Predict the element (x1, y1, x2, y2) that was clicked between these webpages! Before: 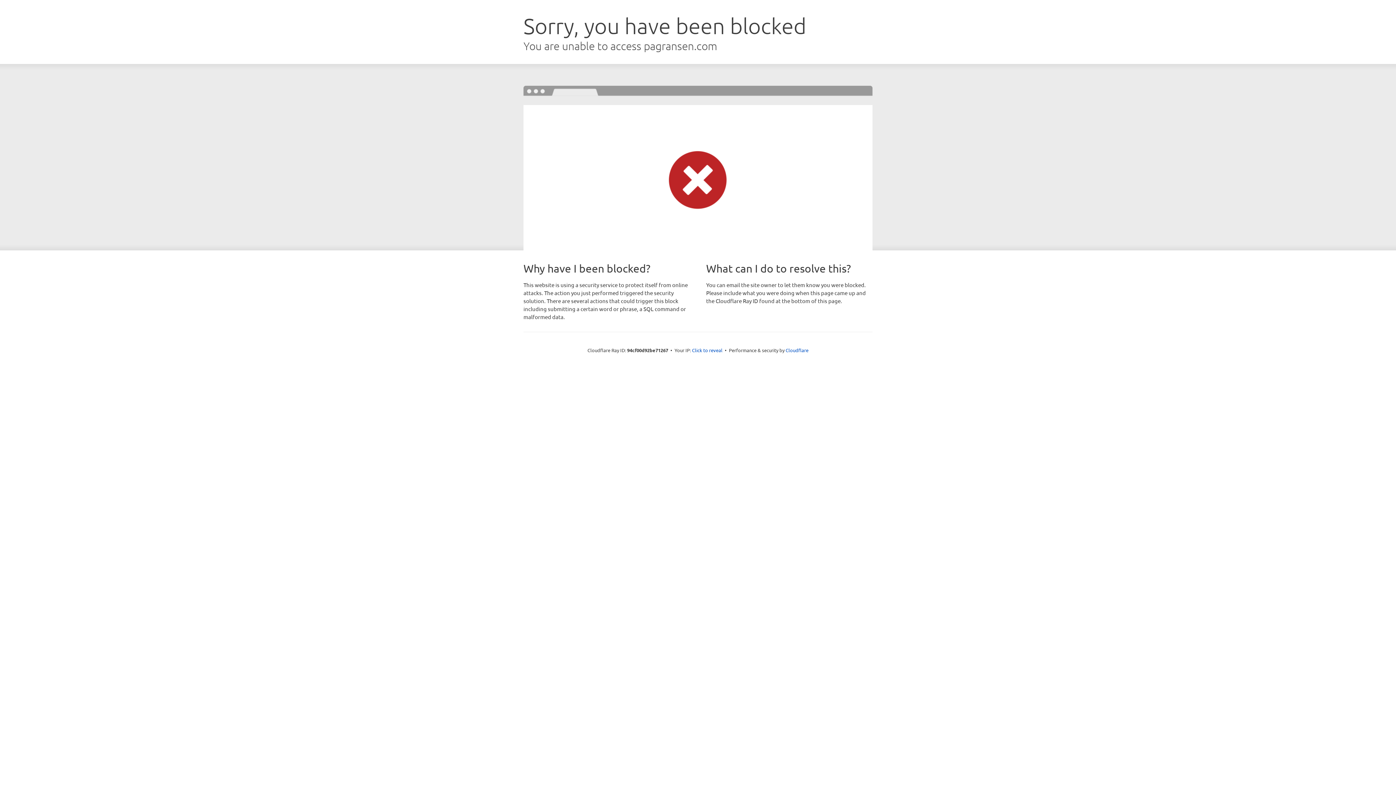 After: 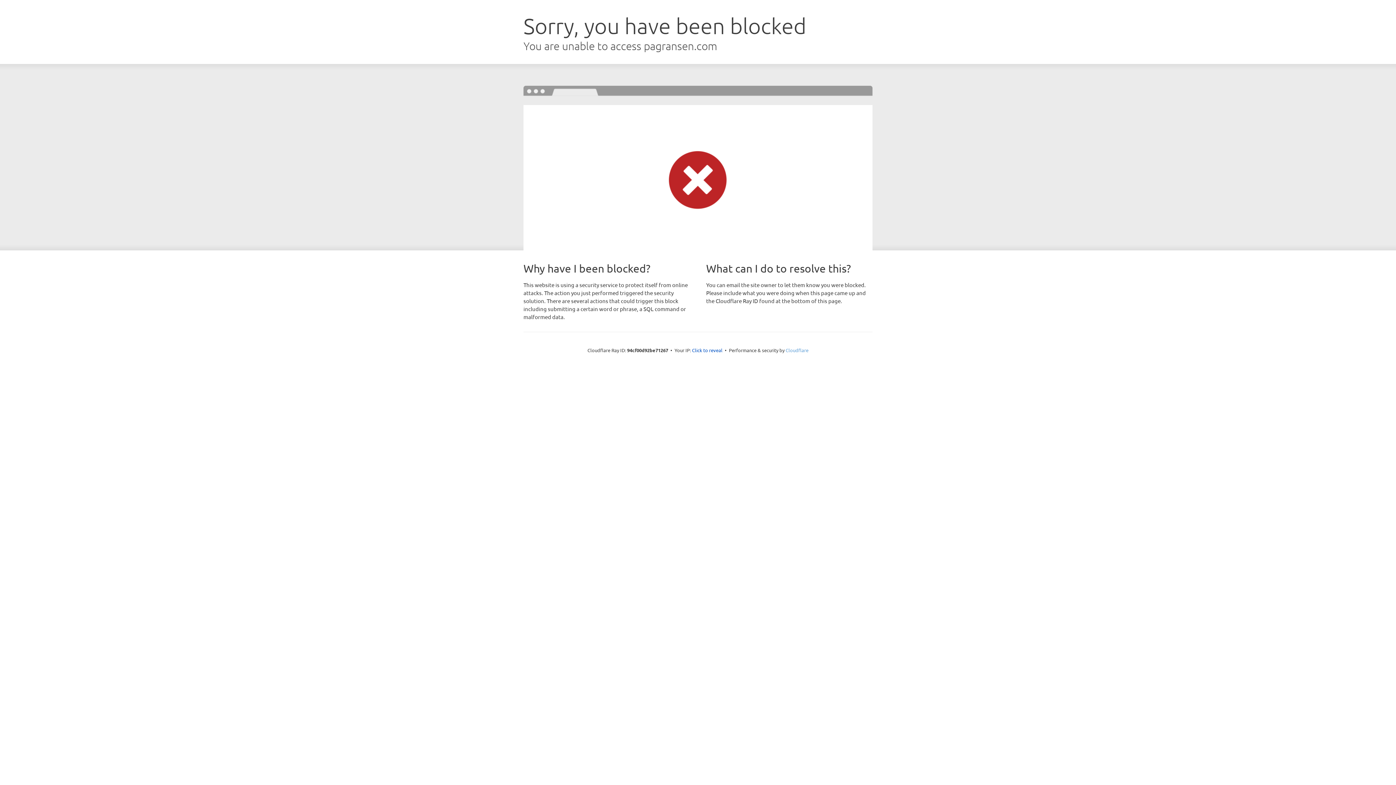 Action: label: Cloudflare bbox: (785, 347, 808, 353)